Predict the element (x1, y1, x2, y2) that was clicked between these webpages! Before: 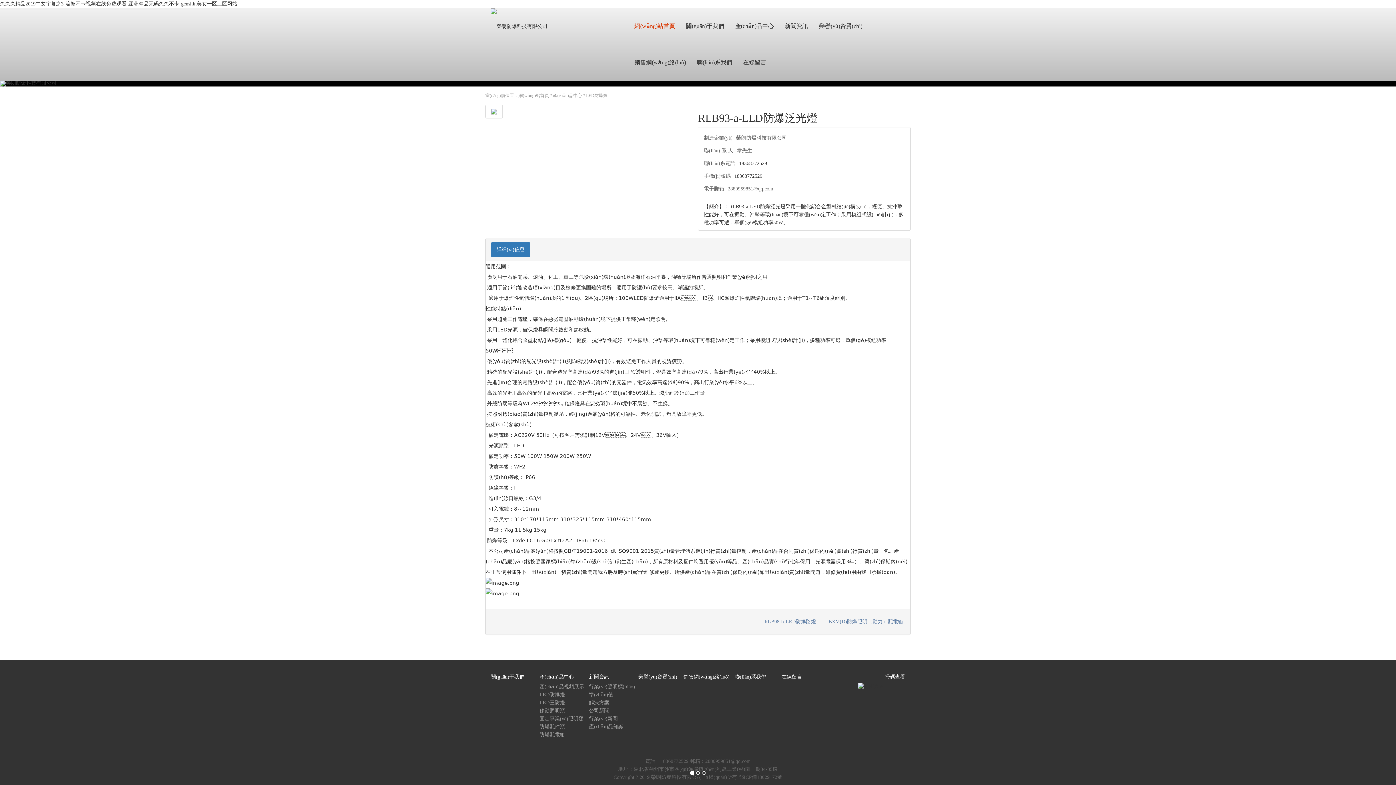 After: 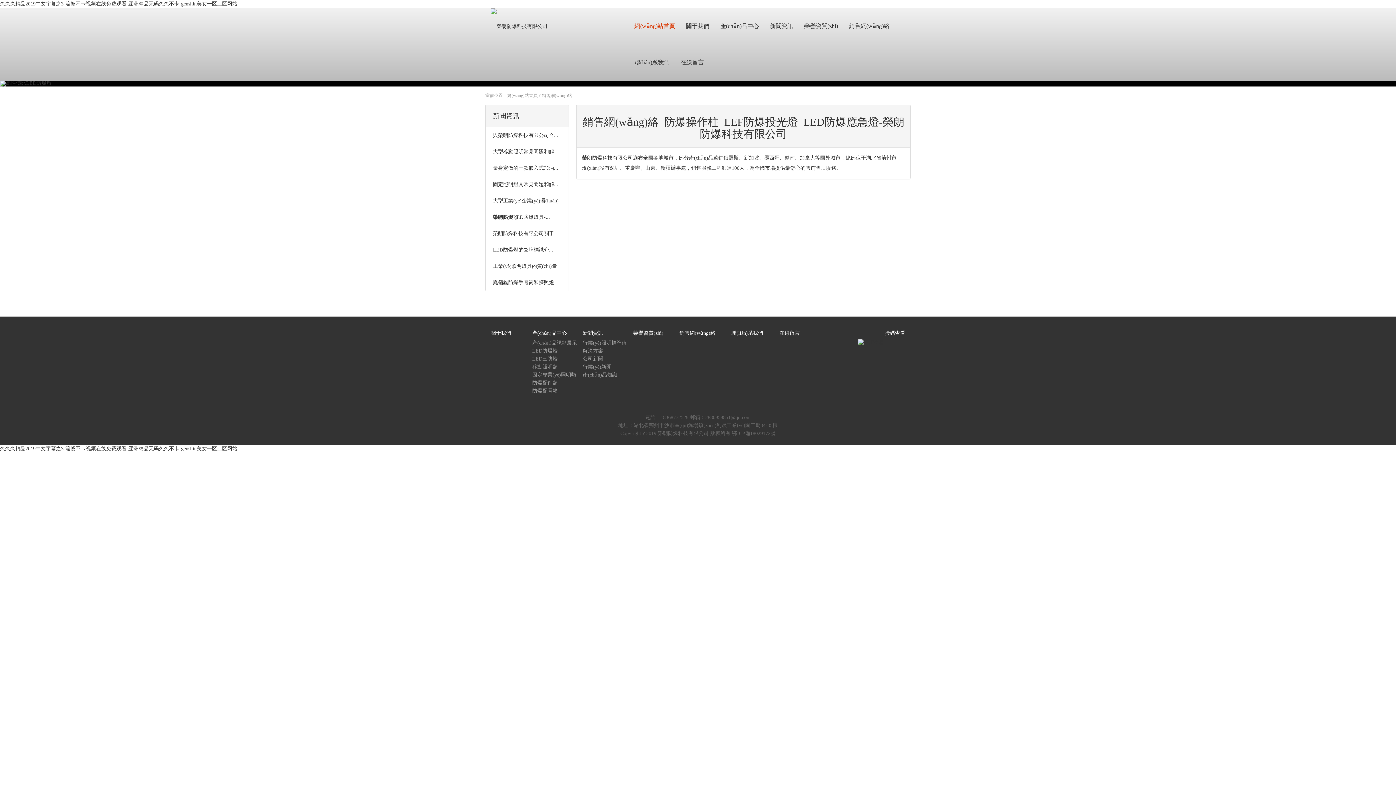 Action: bbox: (683, 673, 734, 681) label: 銷售網(wǎng)絡(luò)